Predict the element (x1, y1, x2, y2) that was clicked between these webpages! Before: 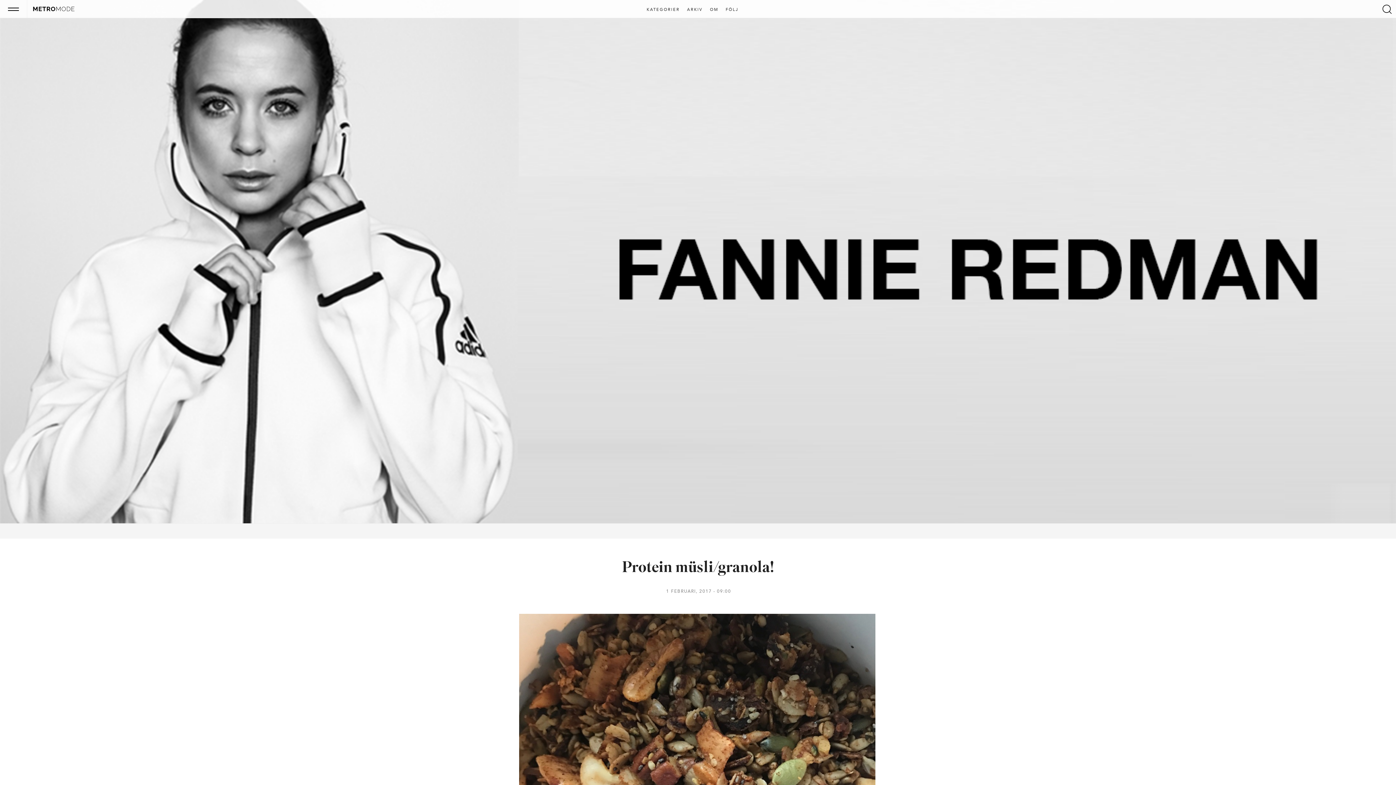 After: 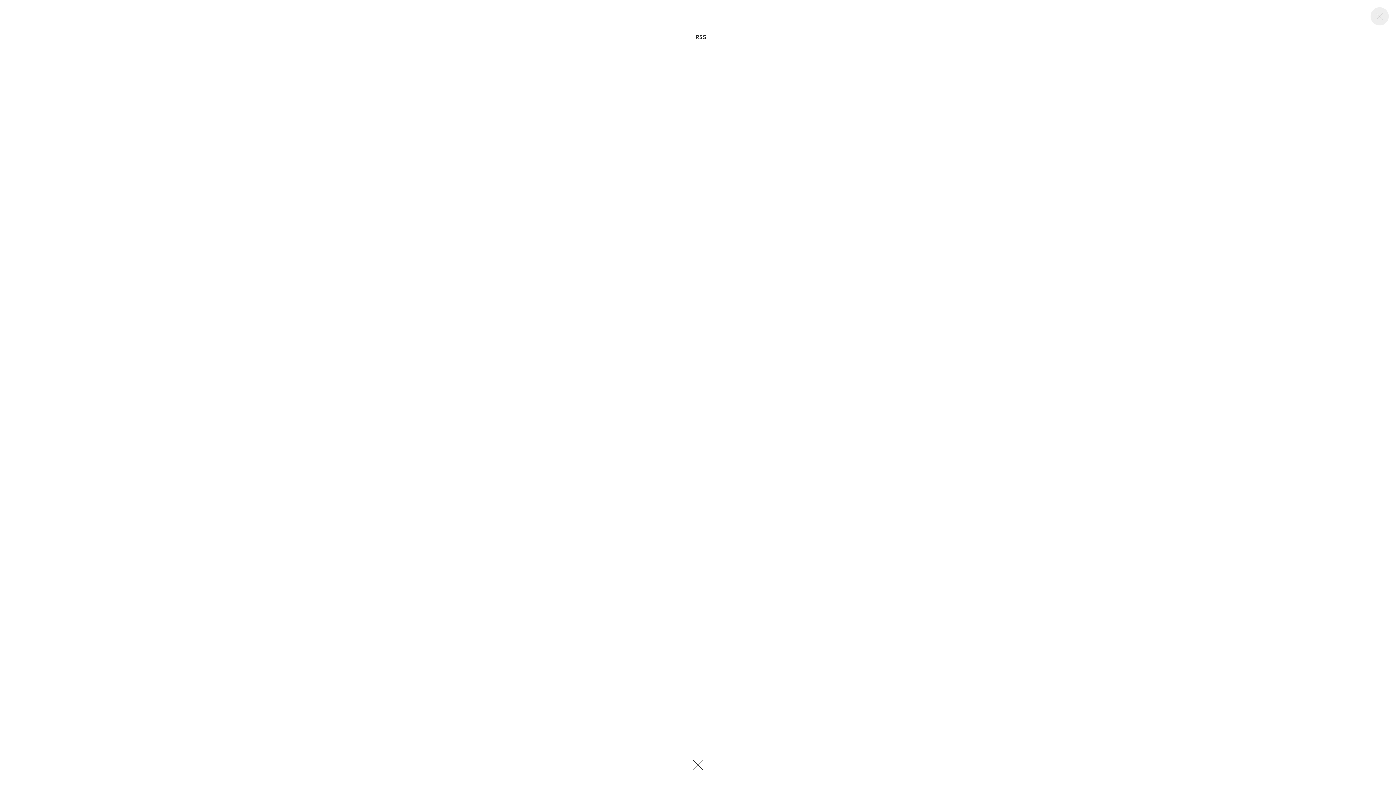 Action: label: FÖLJ bbox: (723, 7, 741, 12)